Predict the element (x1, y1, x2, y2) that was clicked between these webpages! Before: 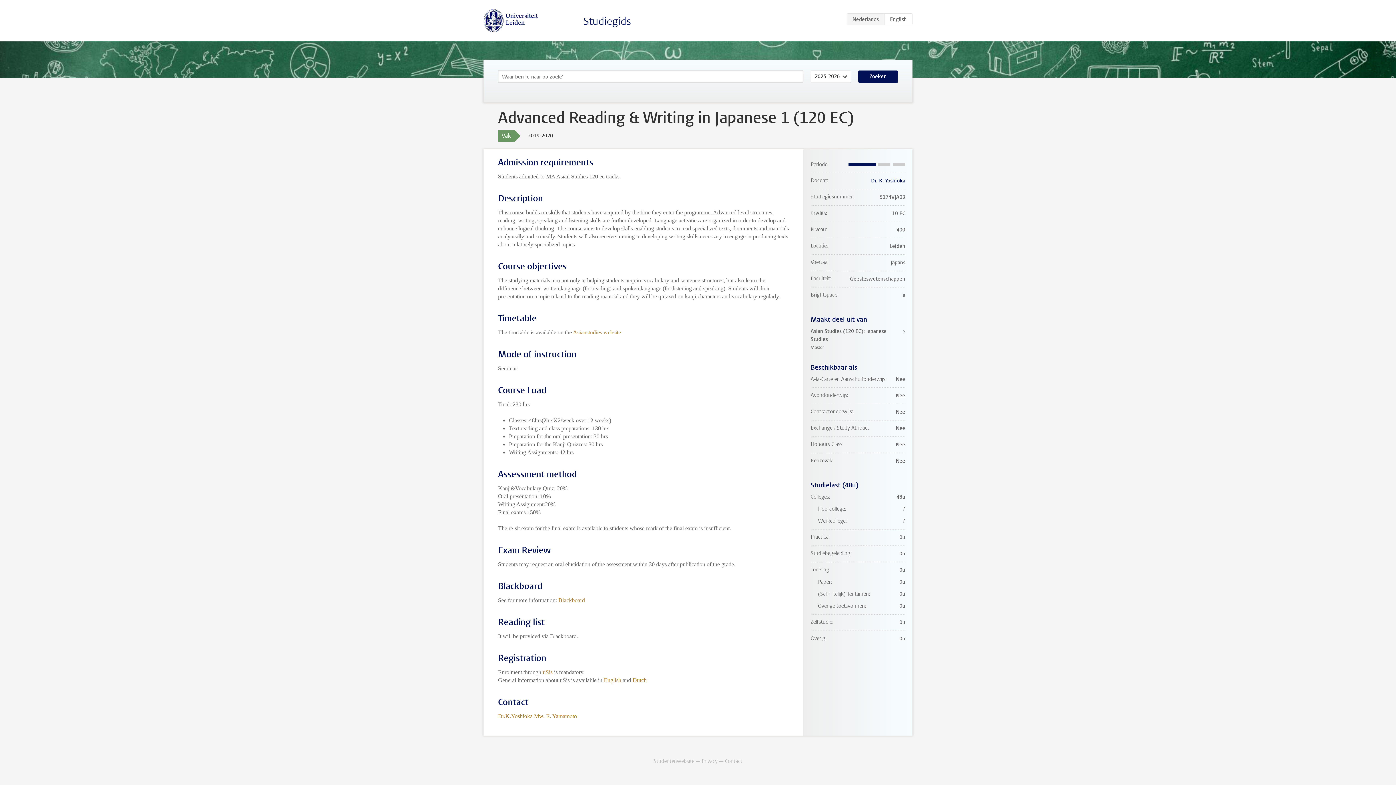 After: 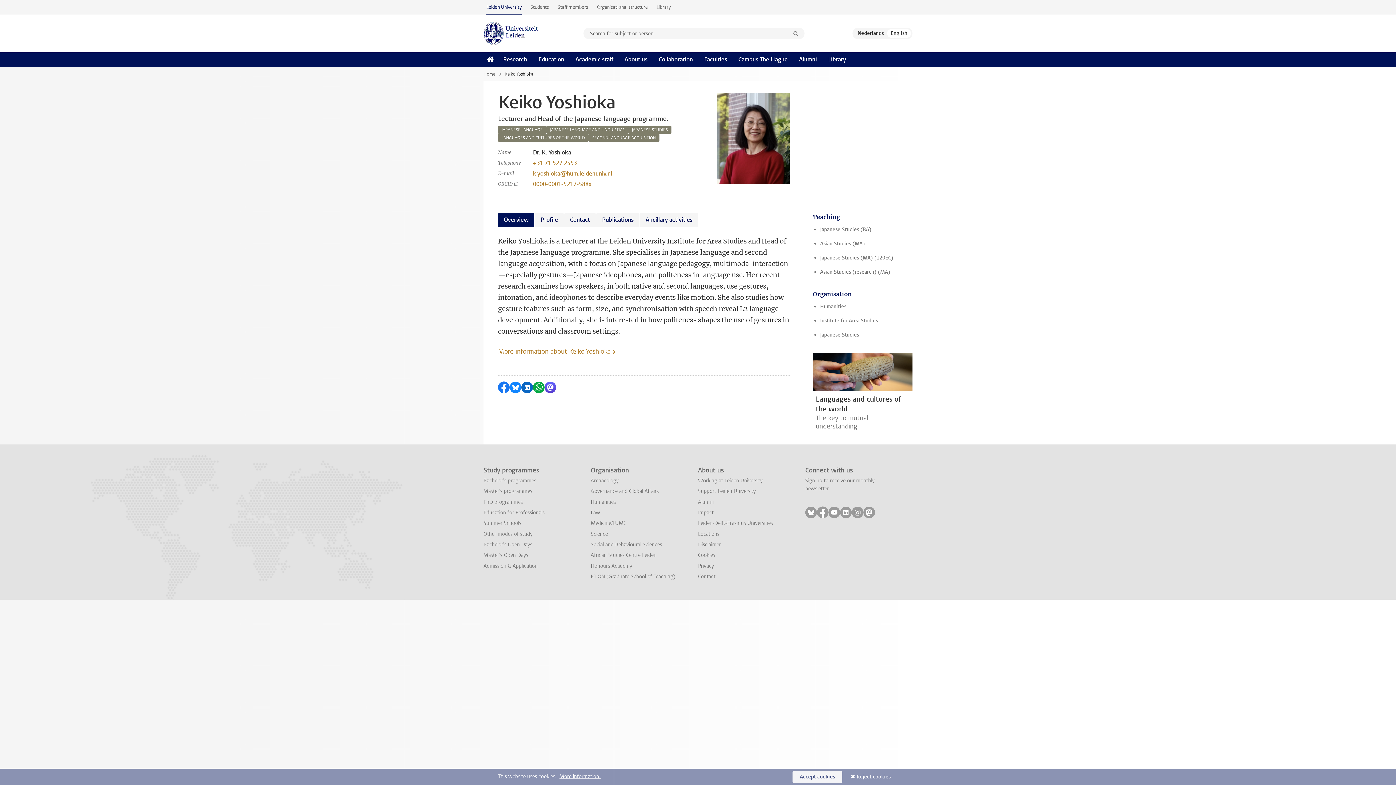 Action: bbox: (498, 713, 532, 719) label: Dr.K.Yoshioka